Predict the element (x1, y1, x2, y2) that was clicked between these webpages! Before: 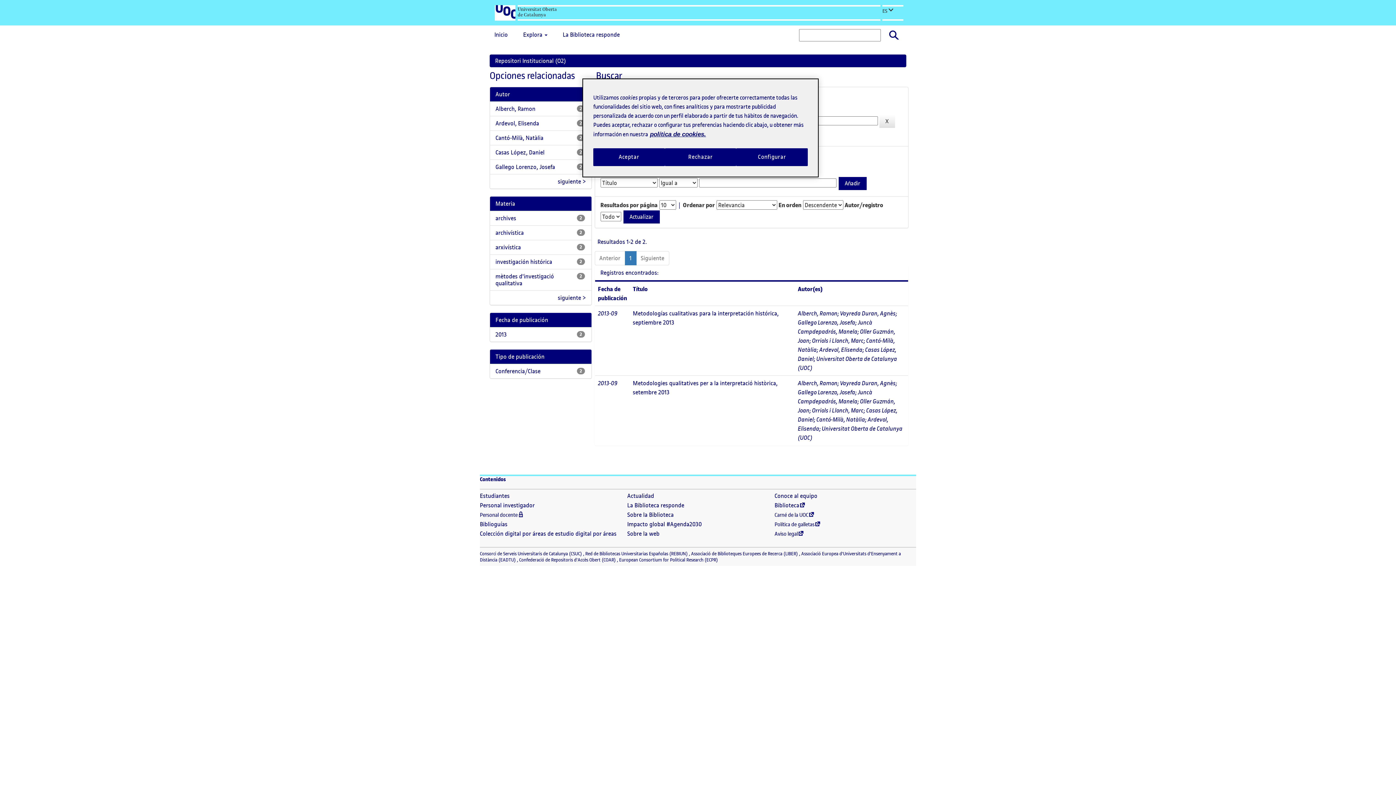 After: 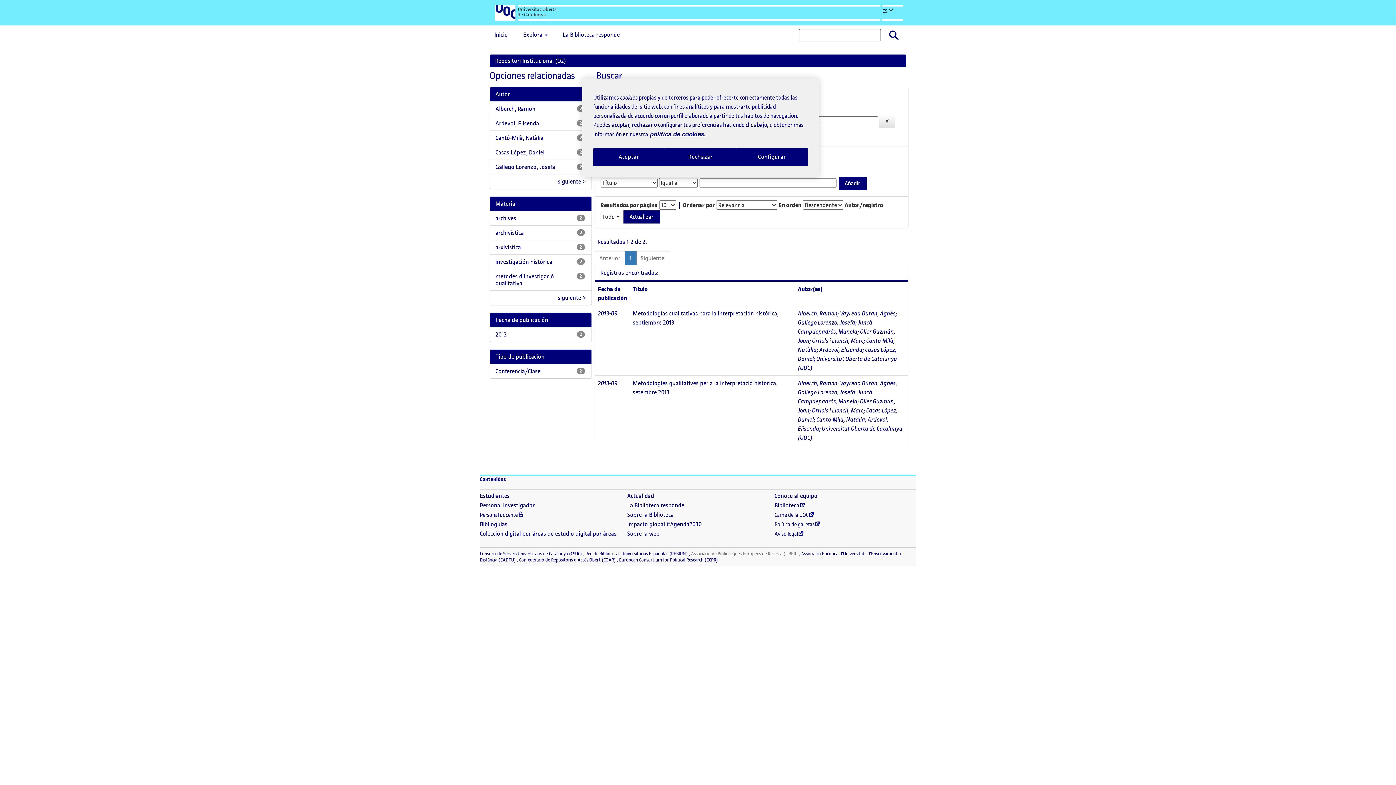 Action: label: Associació de Biblioteques Europees de Recerca (LIBER)
(El enlace se abre en una nueva ventana) bbox: (691, 551, 798, 557)